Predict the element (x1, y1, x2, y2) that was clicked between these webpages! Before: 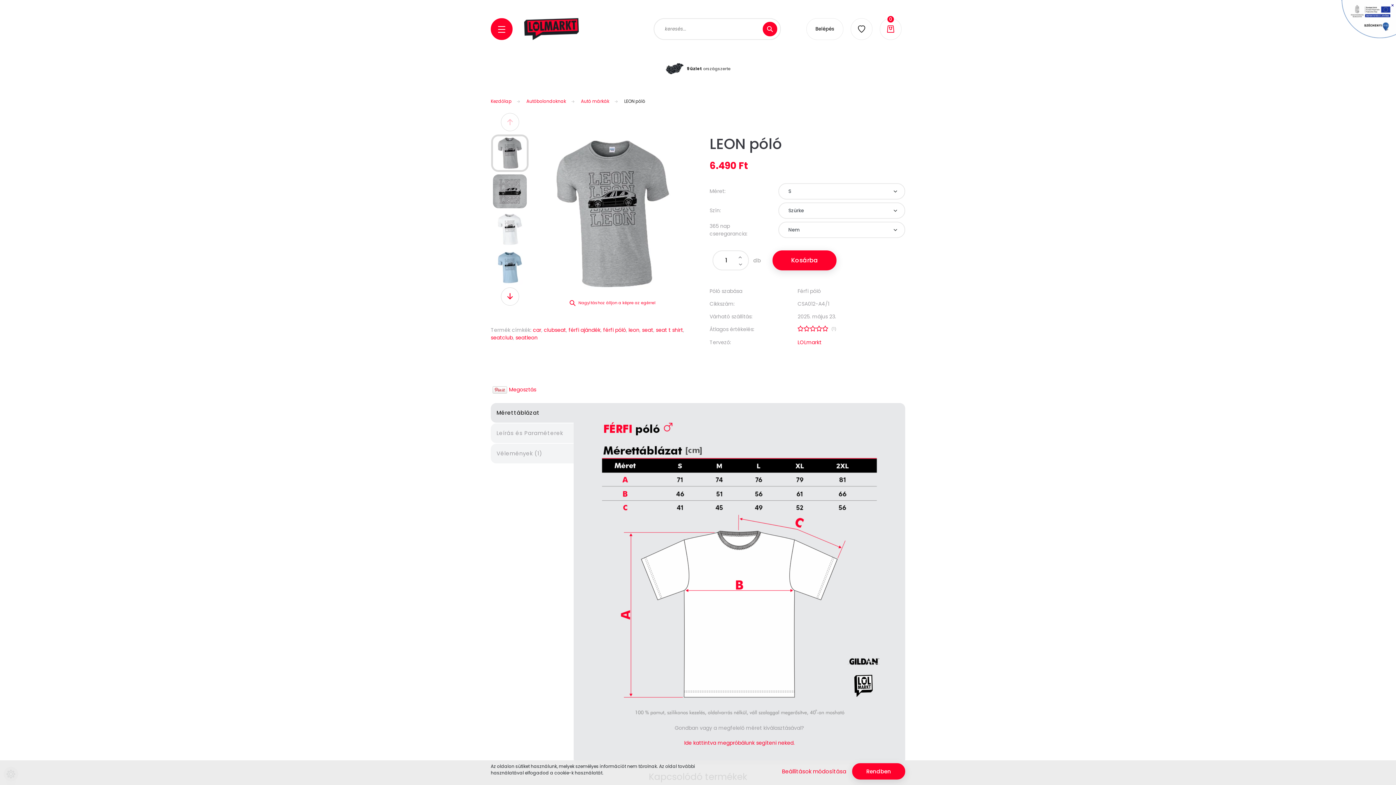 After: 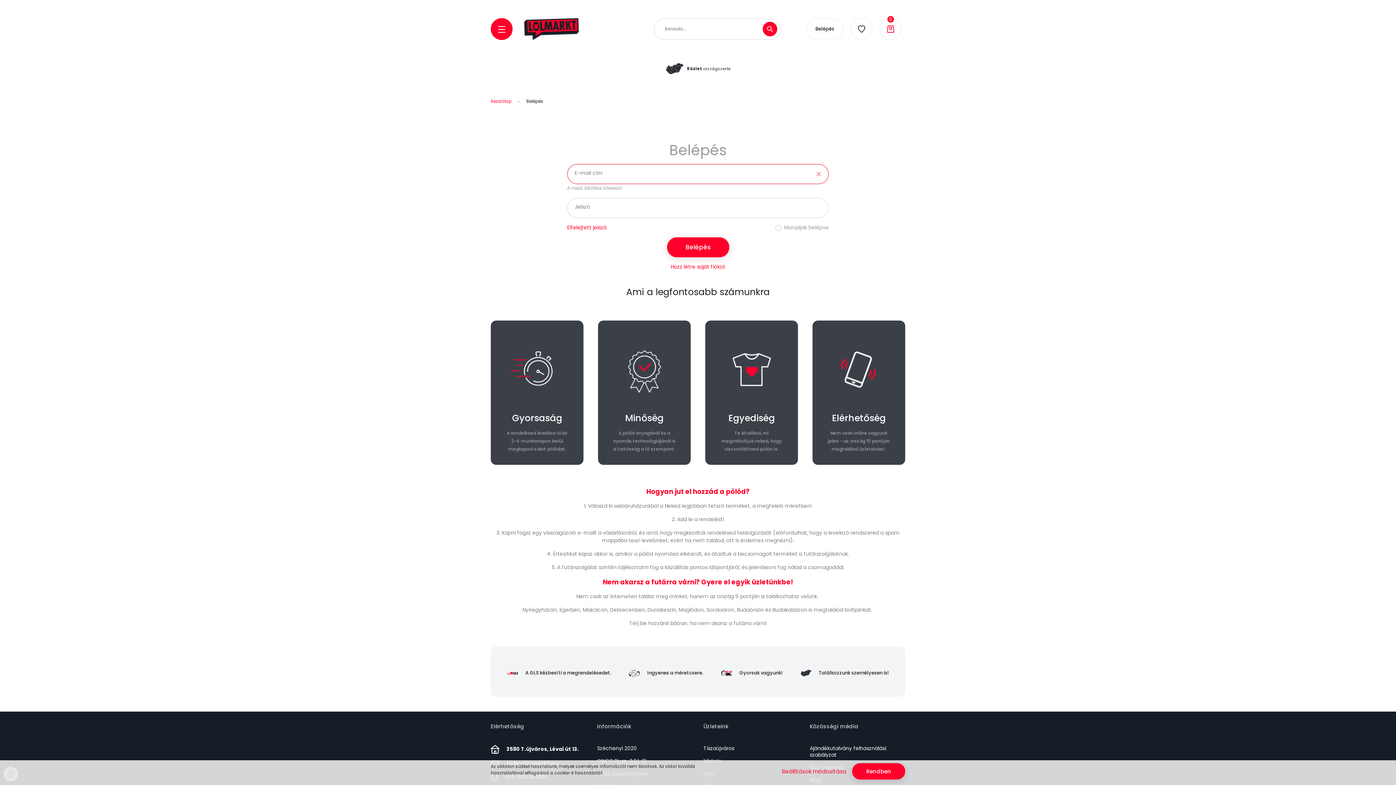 Action: bbox: (806, 18, 843, 40) label: Belépés